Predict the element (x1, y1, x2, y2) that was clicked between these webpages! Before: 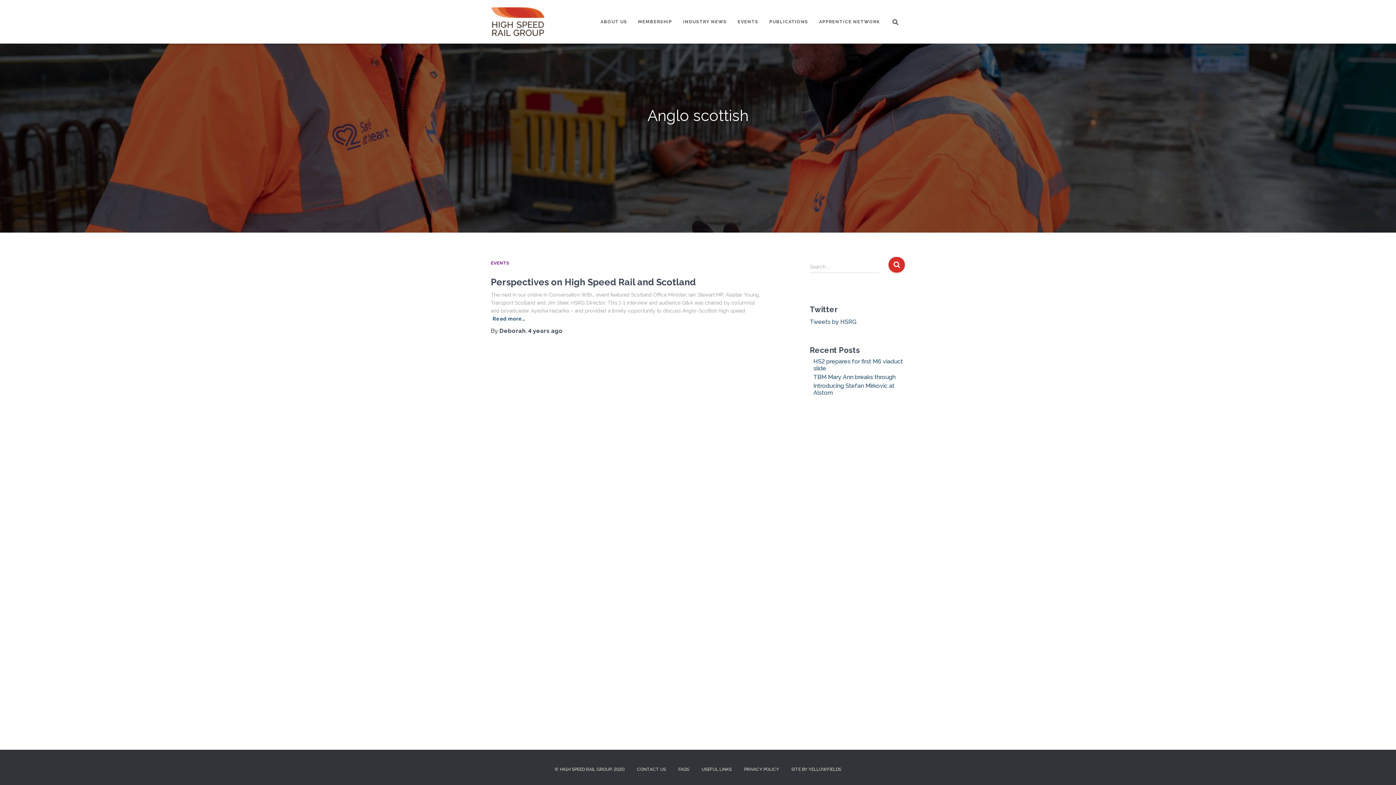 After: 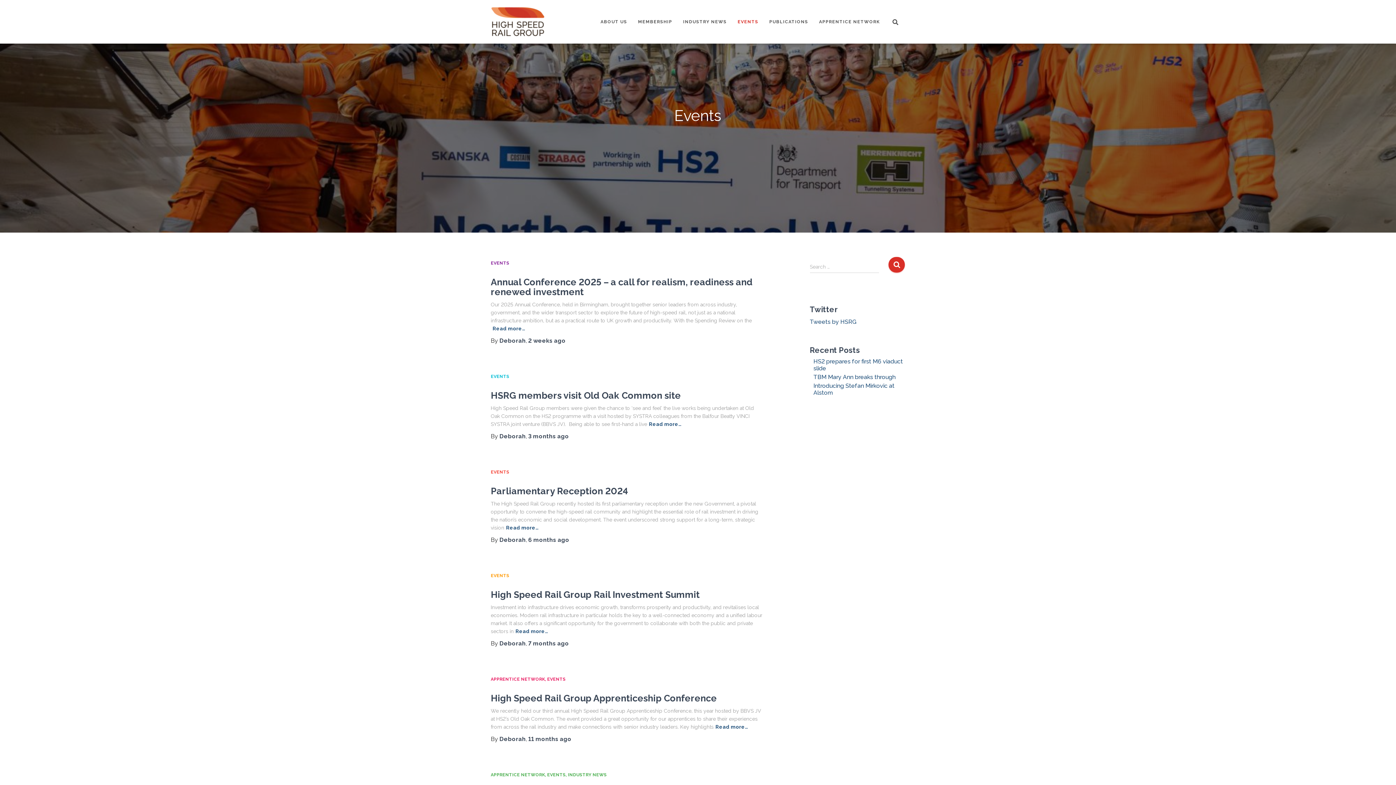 Action: bbox: (490, 260, 509, 265) label: EVENTS